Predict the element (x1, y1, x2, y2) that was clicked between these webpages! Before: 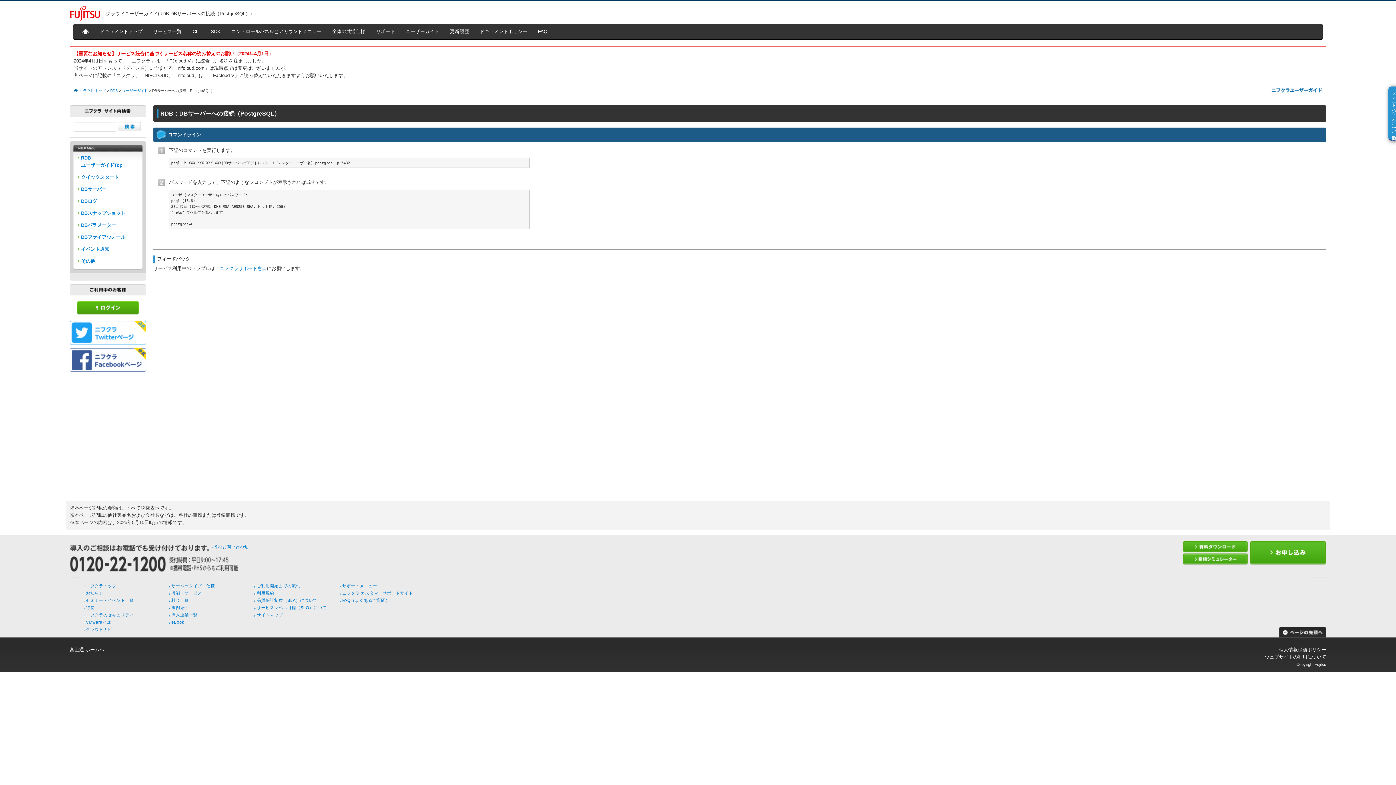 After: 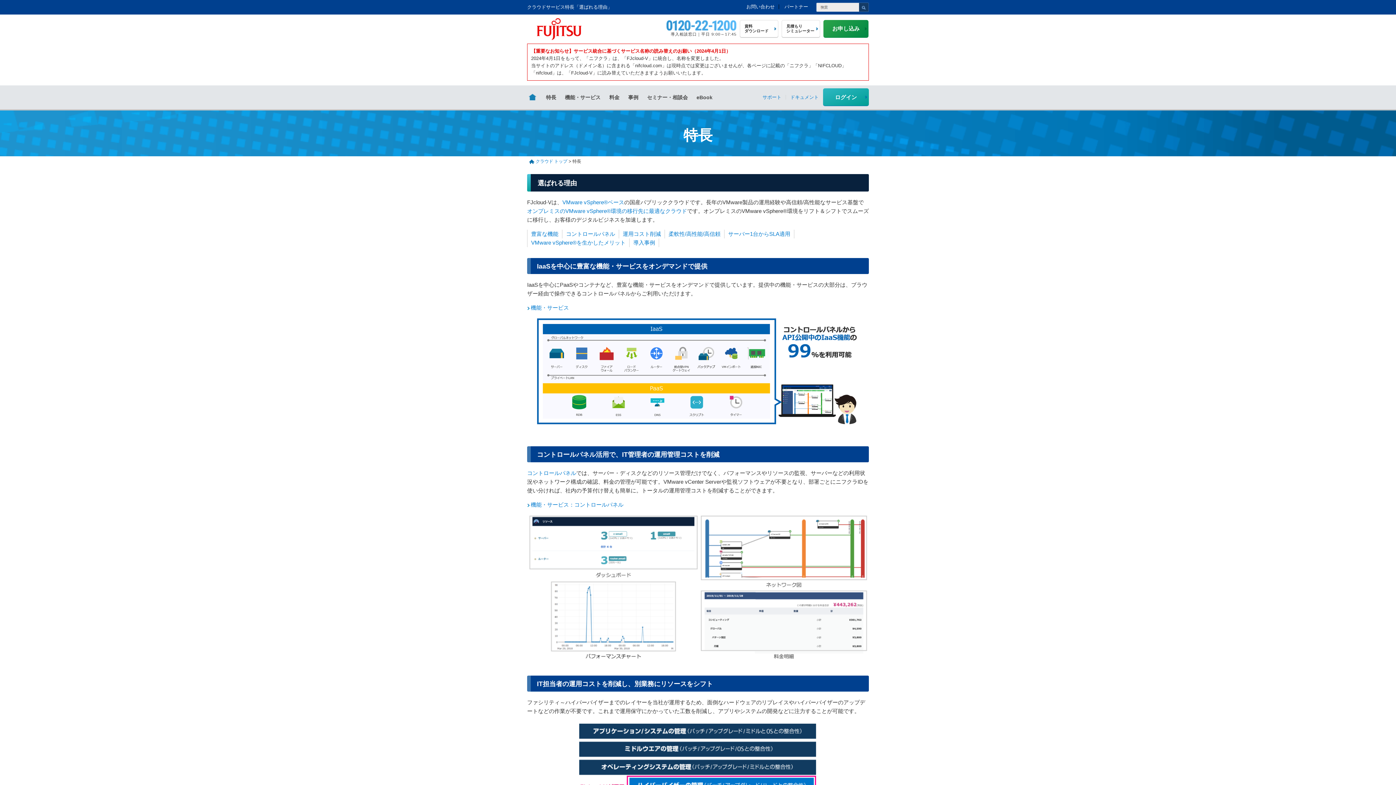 Action: label: 特長 bbox: (83, 605, 94, 611)